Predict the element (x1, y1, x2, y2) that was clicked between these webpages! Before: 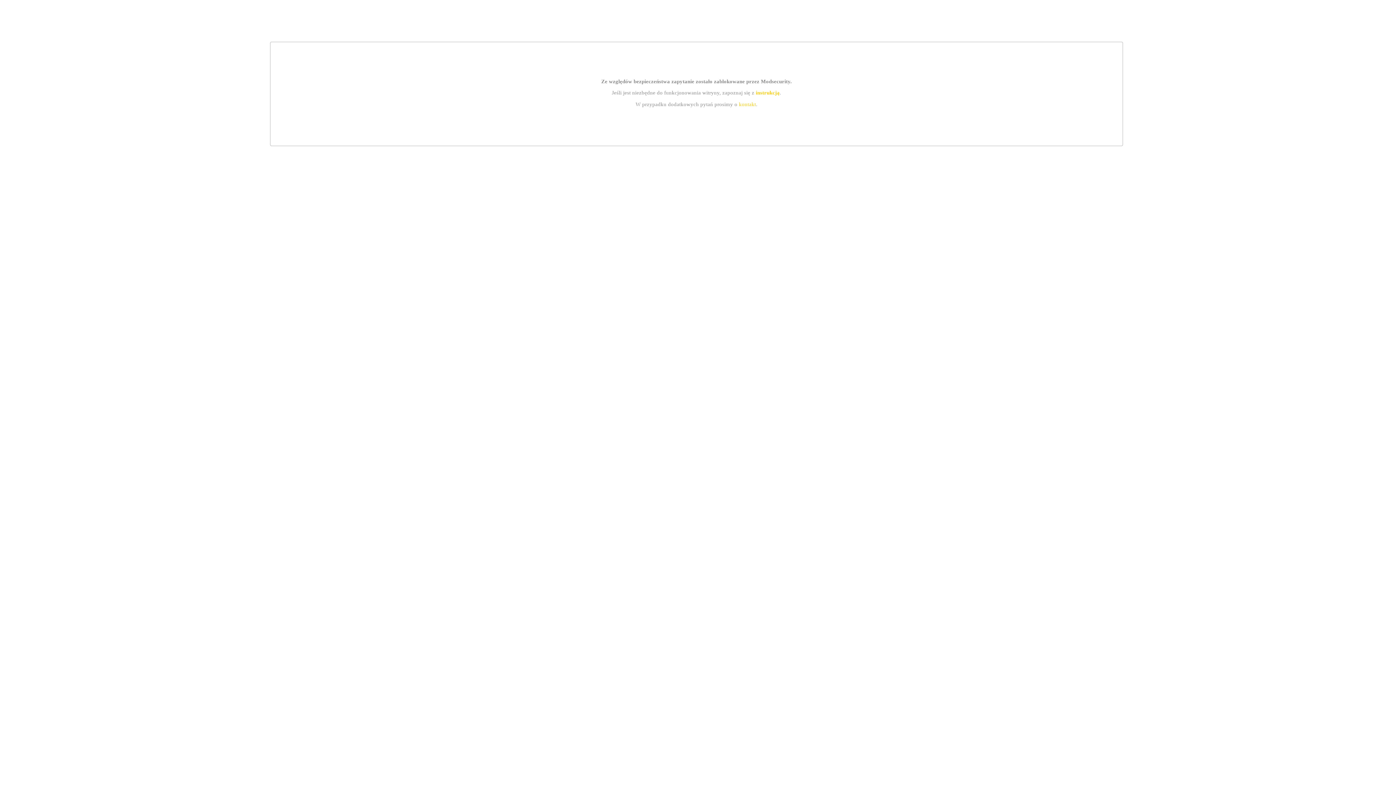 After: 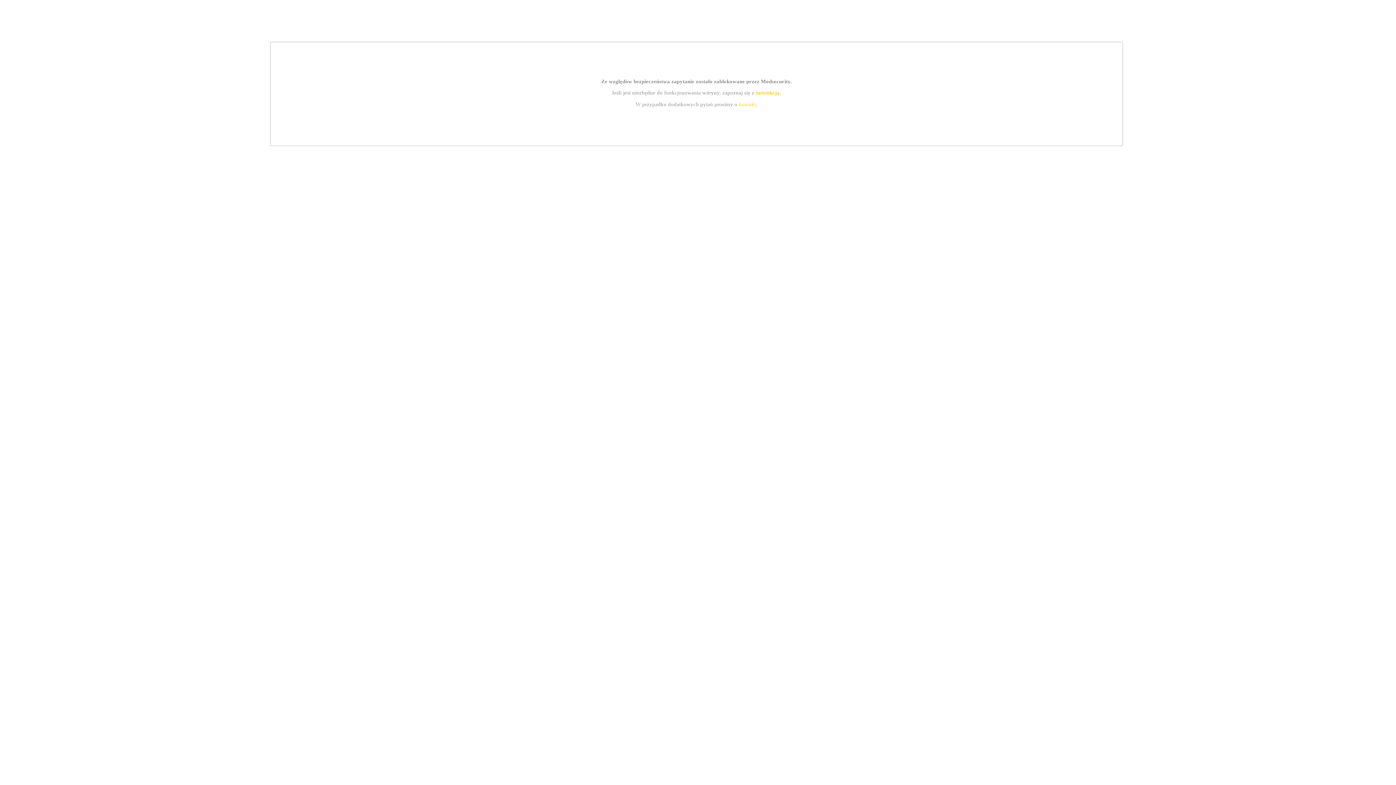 Action: label: kontakt bbox: (739, 101, 756, 107)